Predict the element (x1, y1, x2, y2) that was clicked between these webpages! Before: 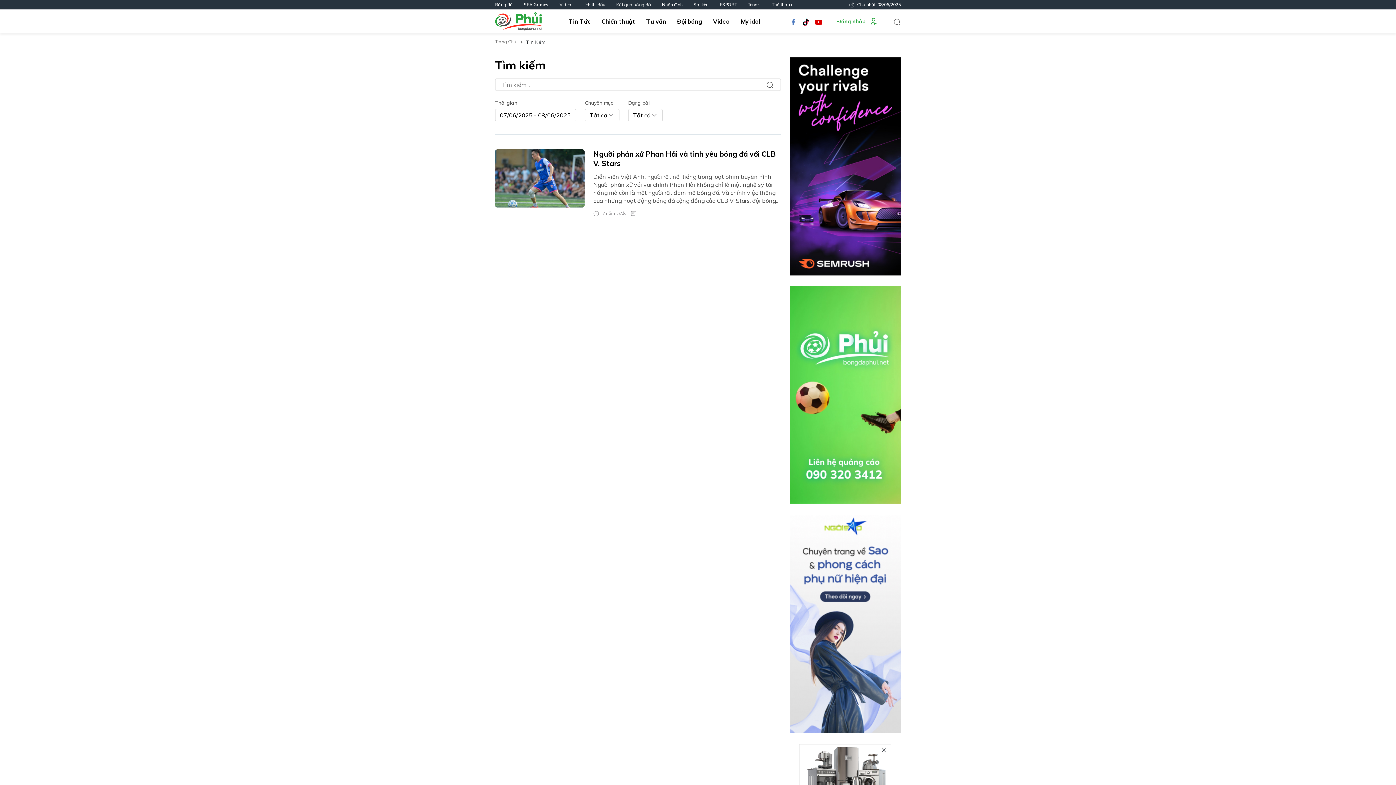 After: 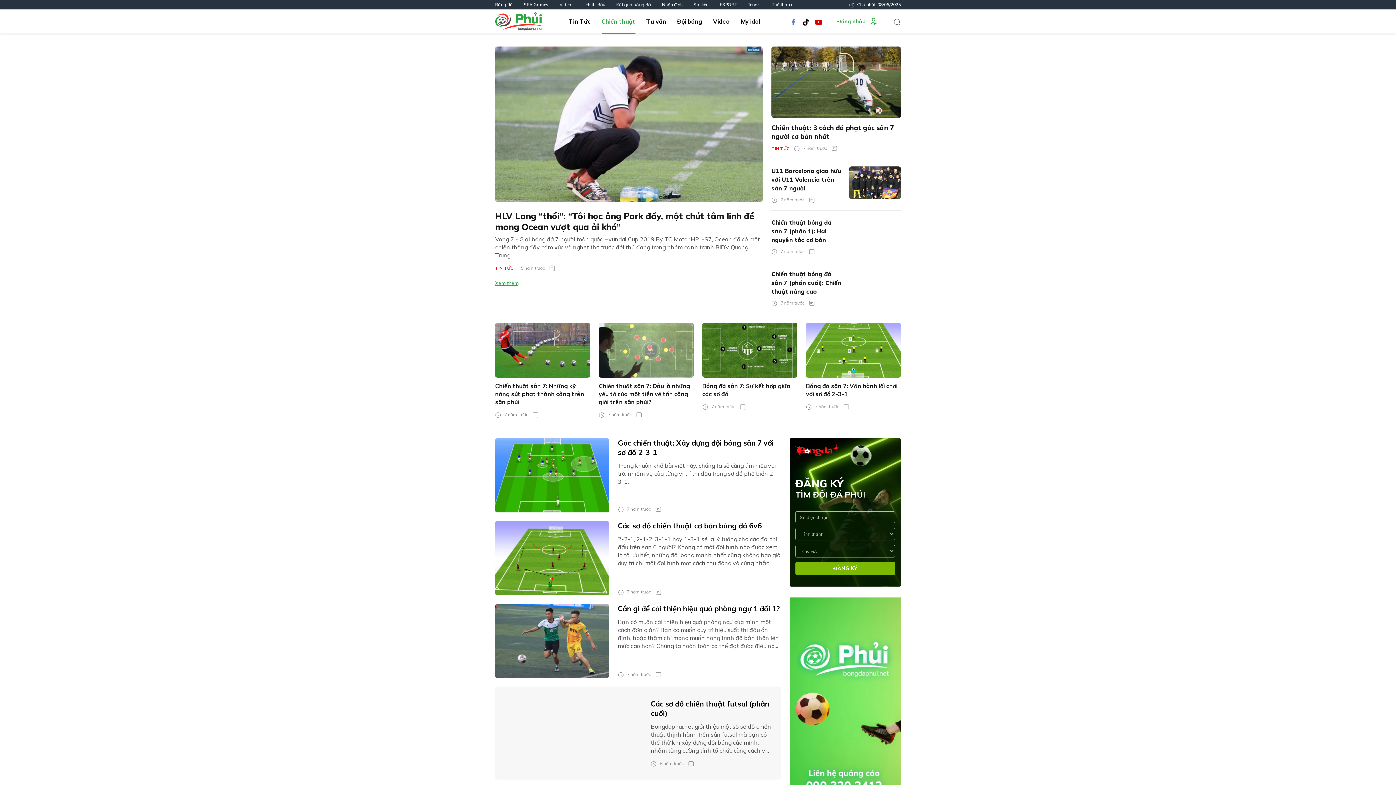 Action: bbox: (601, 17, 635, 25) label: Chiến thuật